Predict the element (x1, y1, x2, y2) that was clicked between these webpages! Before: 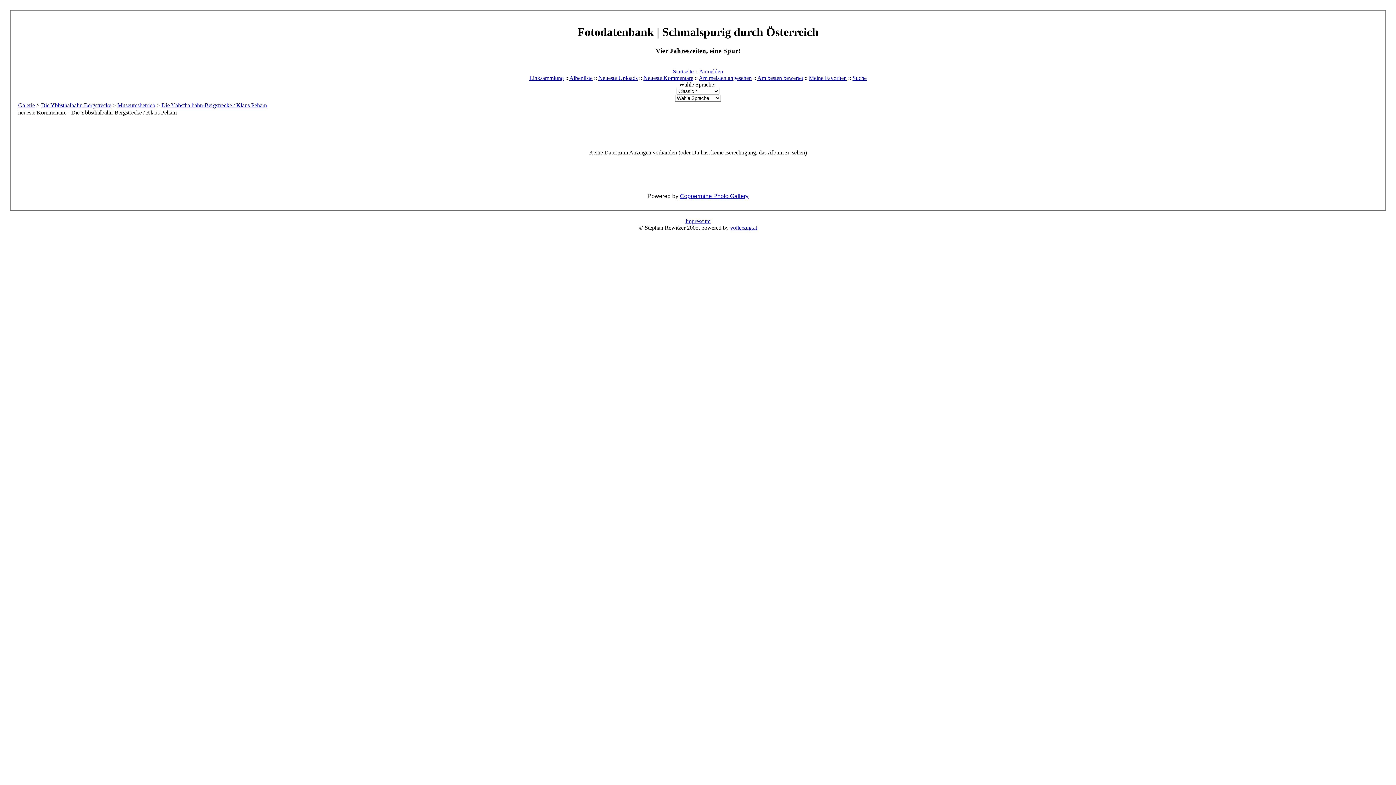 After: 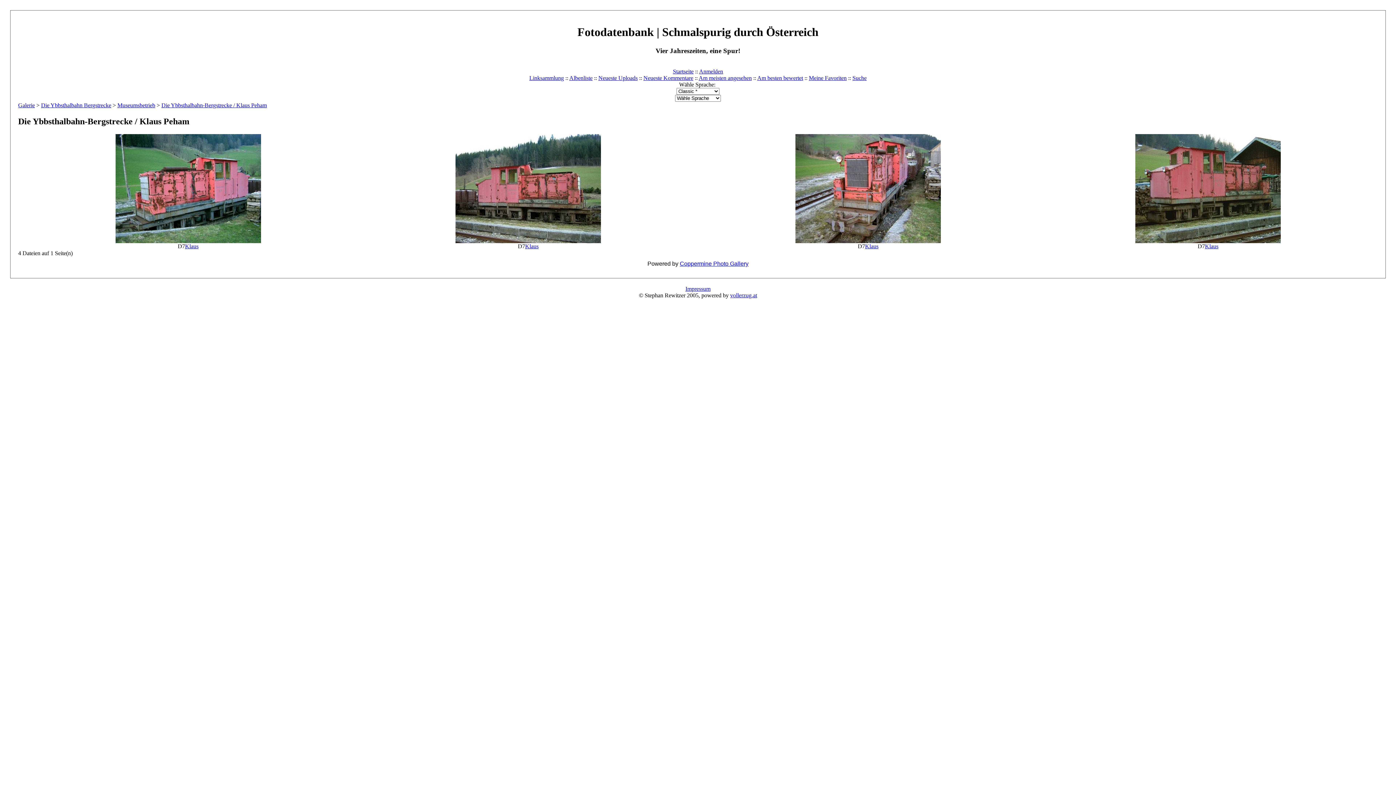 Action: bbox: (161, 102, 266, 108) label: Die Ybbsthalbahn-Bergstrecke / Klaus Peham